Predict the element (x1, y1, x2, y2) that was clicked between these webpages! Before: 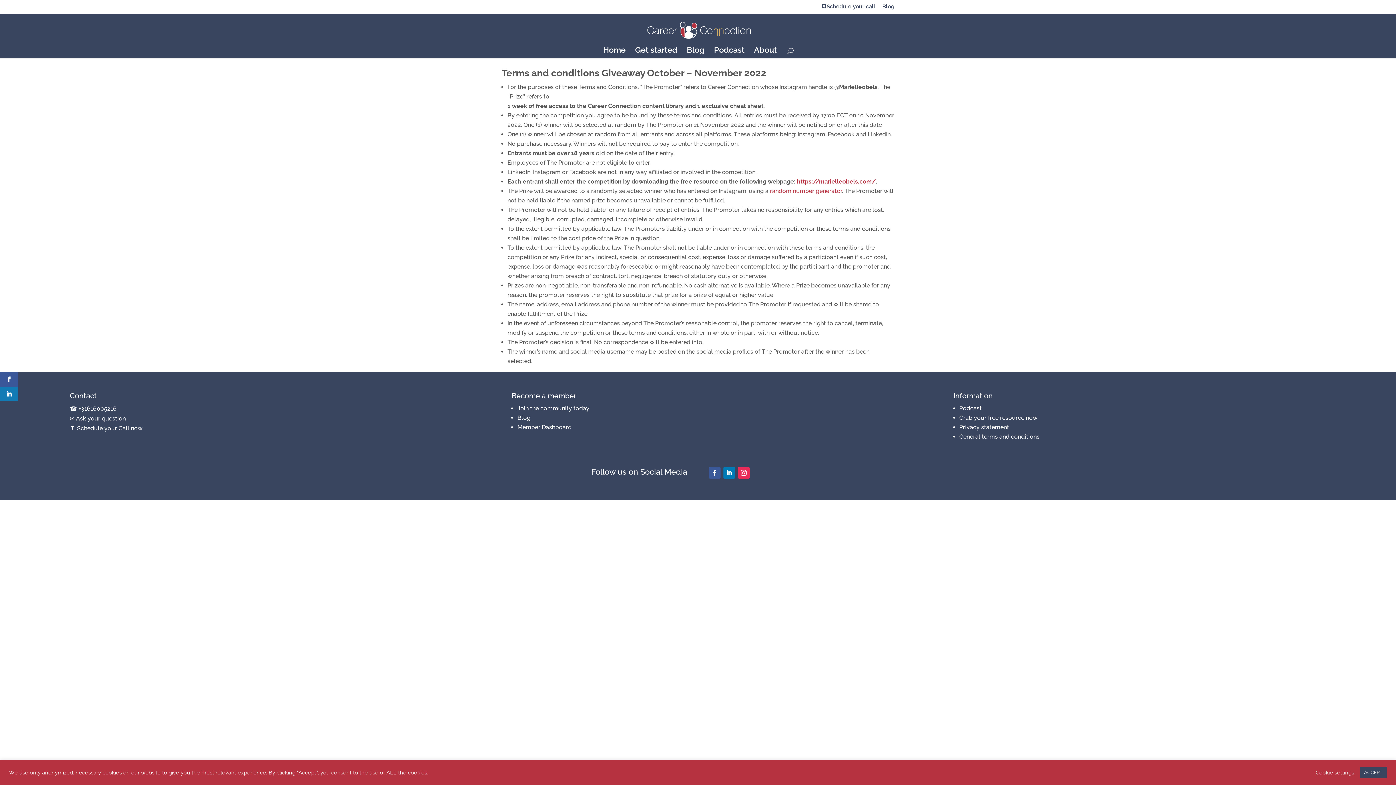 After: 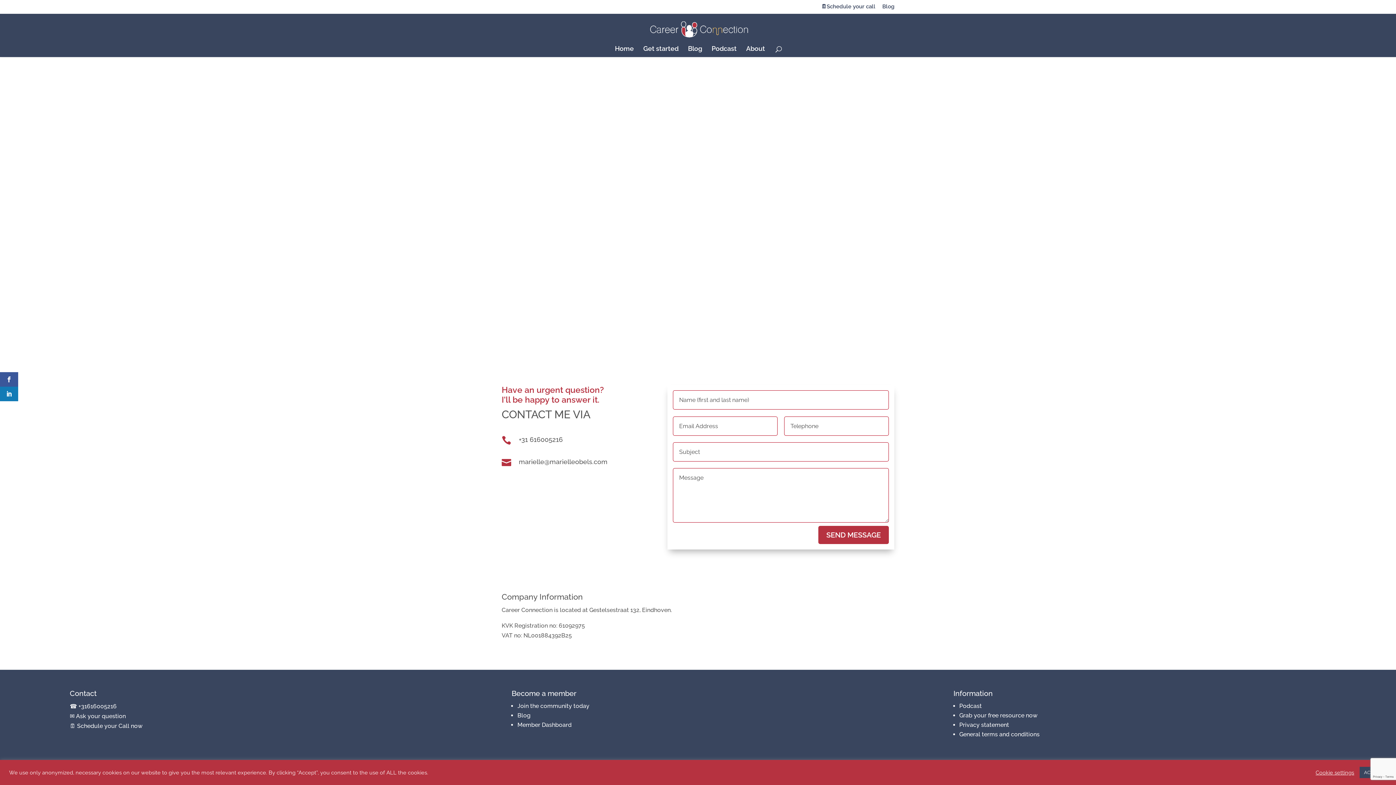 Action: bbox: (821, 4, 875, 13) label: 🗓Schedule your call